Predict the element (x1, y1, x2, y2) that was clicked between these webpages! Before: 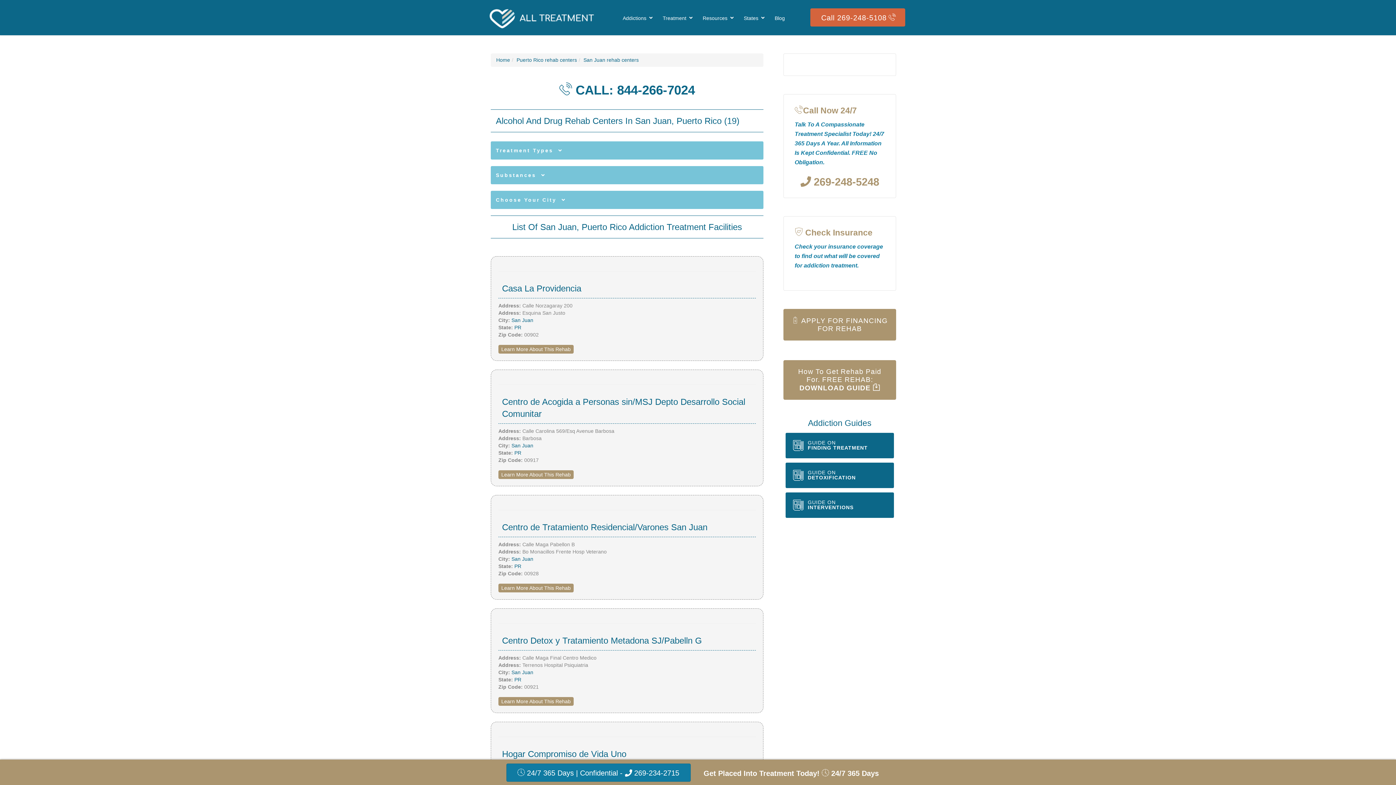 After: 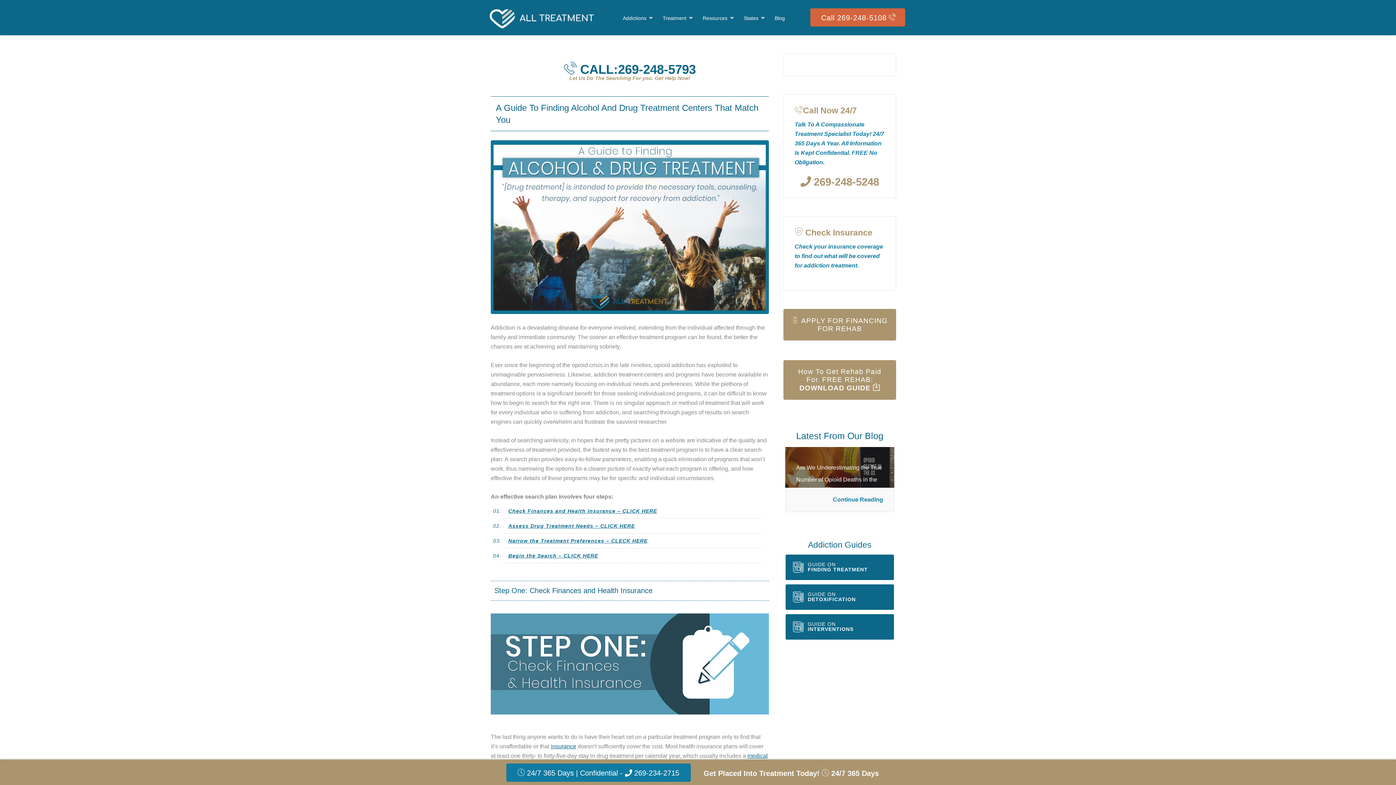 Action: bbox: (785, 432, 894, 458) label: GUIDE ON
FINDING TREATMENT